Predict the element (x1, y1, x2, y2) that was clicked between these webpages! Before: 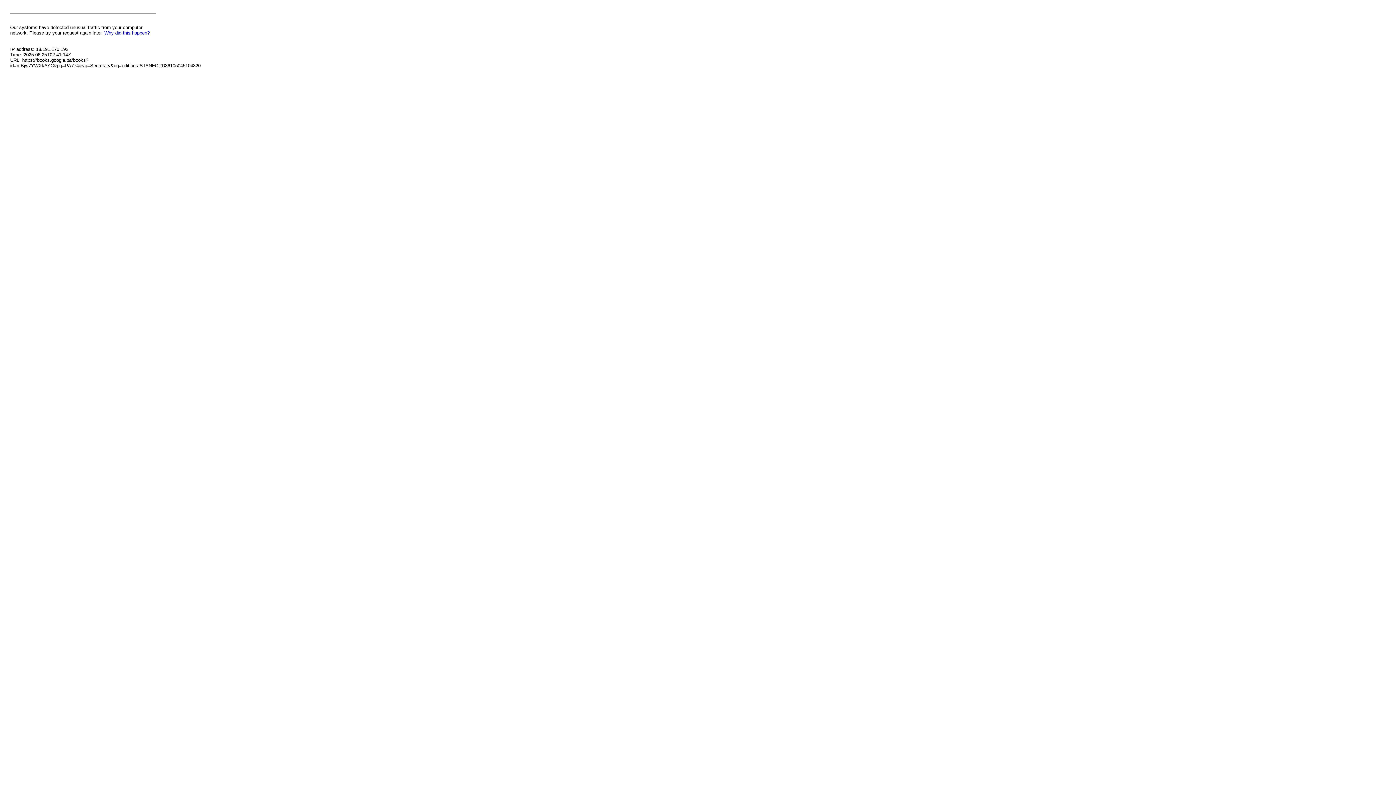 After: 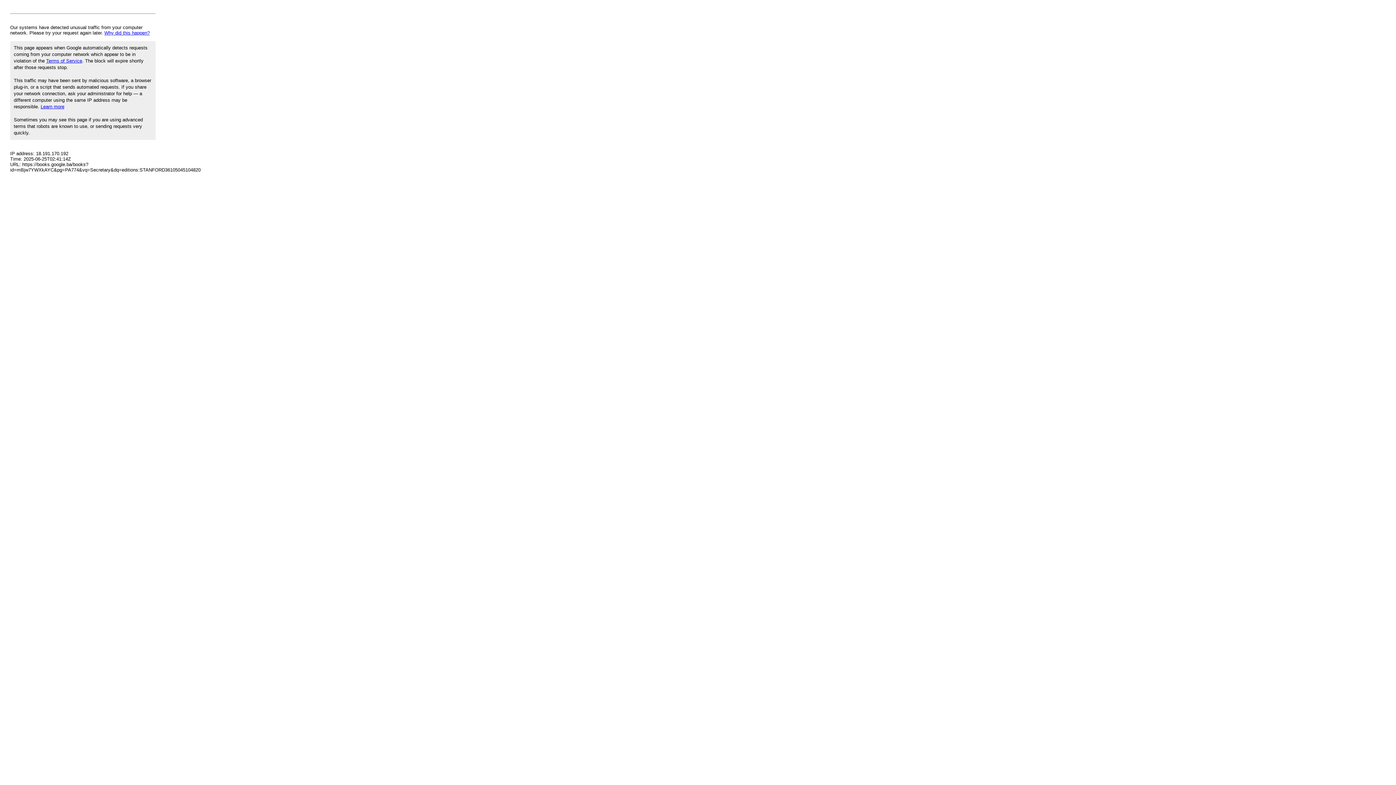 Action: bbox: (104, 30, 149, 35) label: Why did this happen?